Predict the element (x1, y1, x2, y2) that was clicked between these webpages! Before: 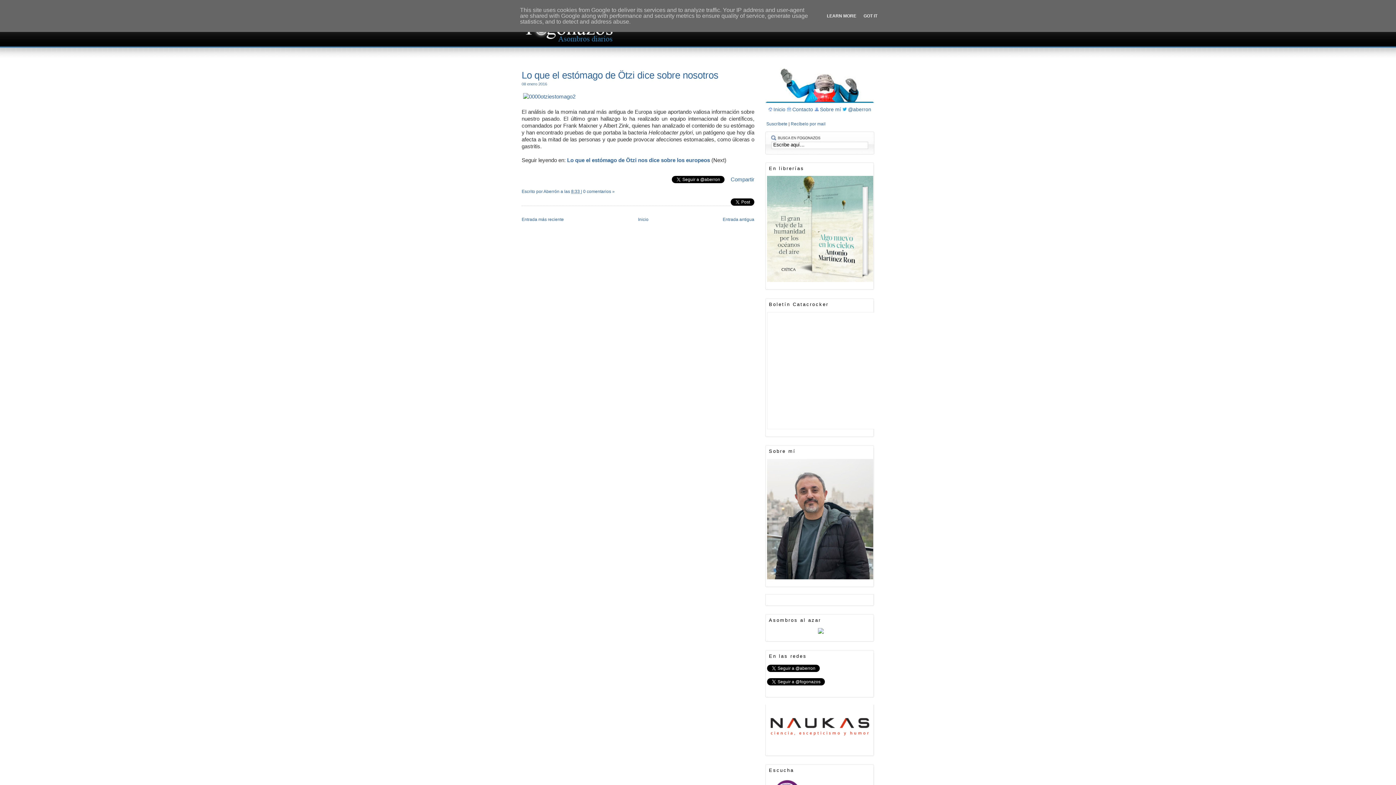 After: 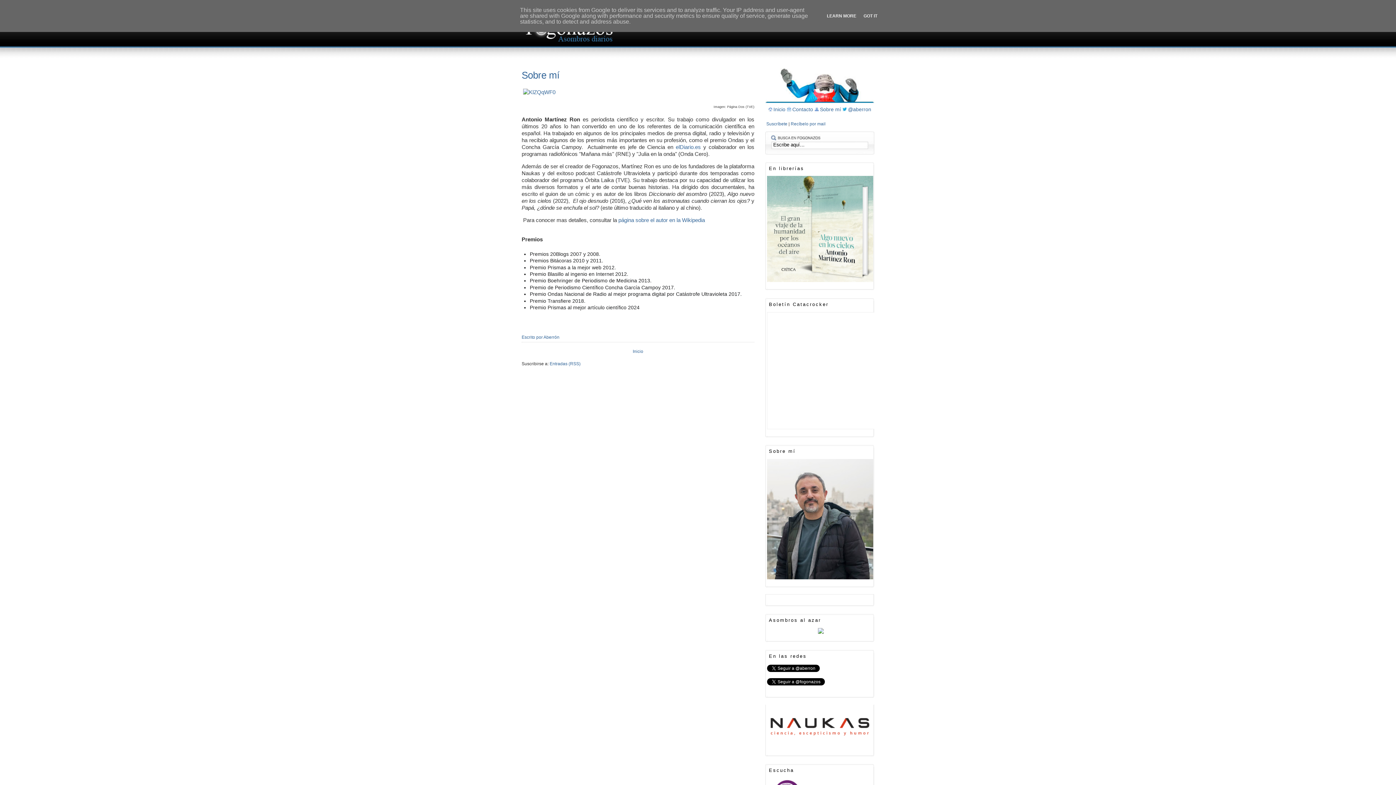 Action: bbox: (820, 106, 842, 112) label: Sobre mí 